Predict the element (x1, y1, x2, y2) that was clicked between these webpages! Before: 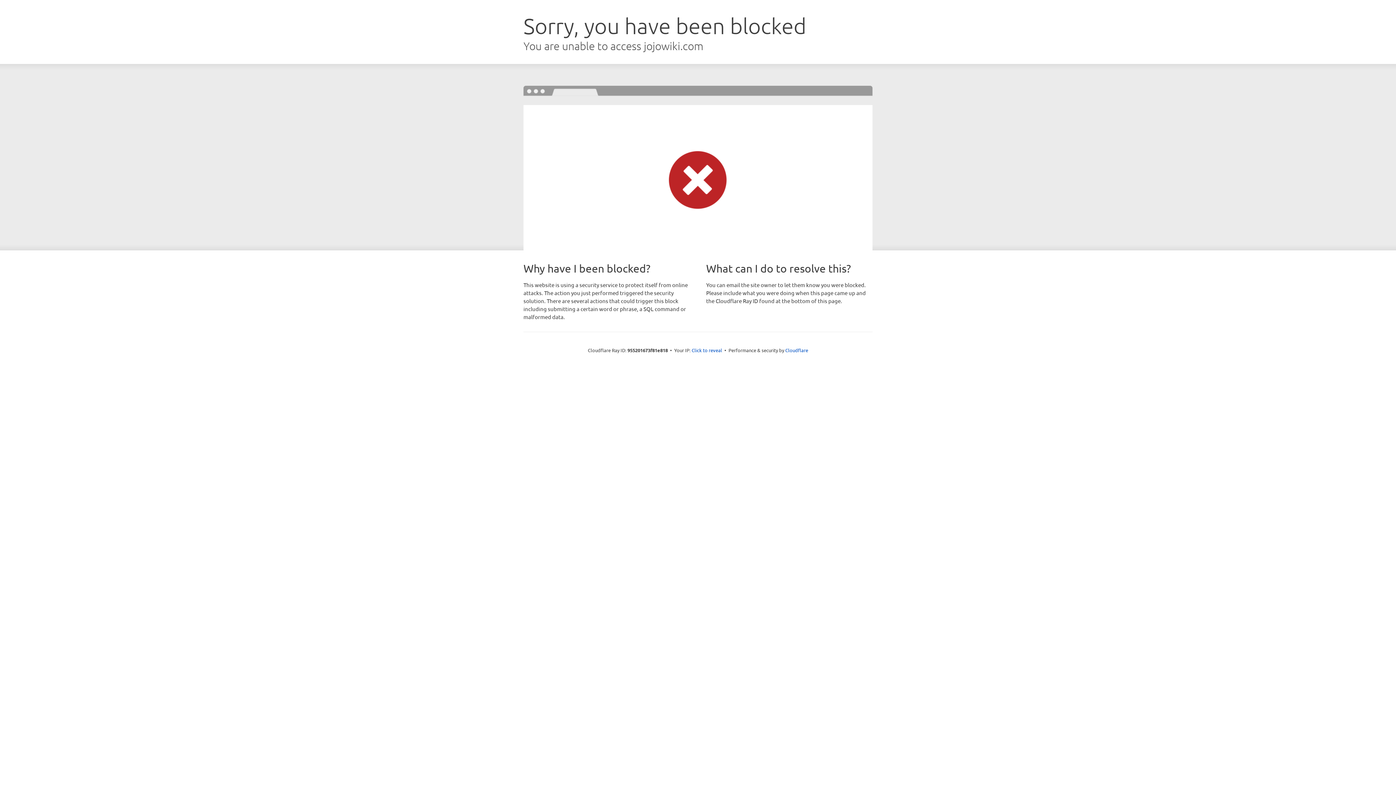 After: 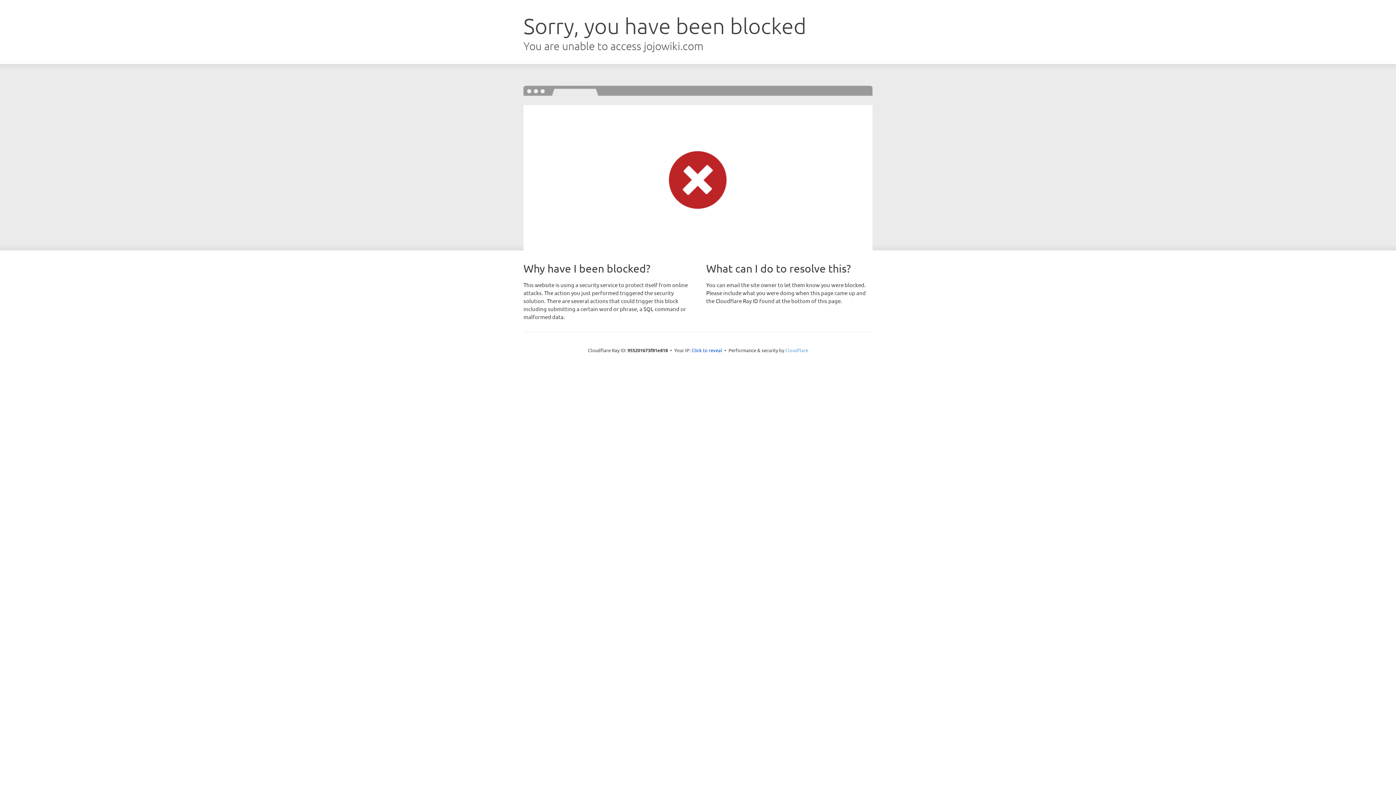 Action: label: Cloudflare bbox: (785, 347, 808, 353)